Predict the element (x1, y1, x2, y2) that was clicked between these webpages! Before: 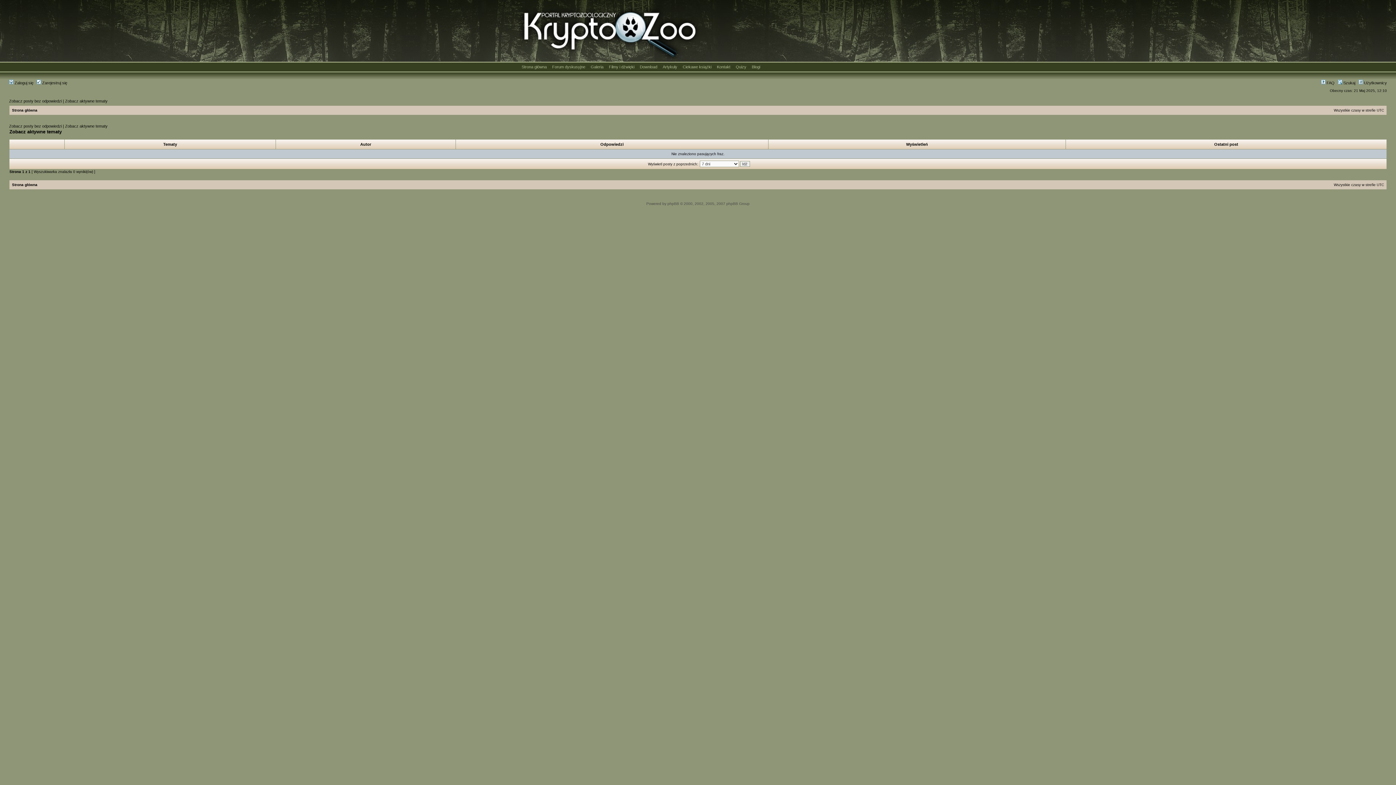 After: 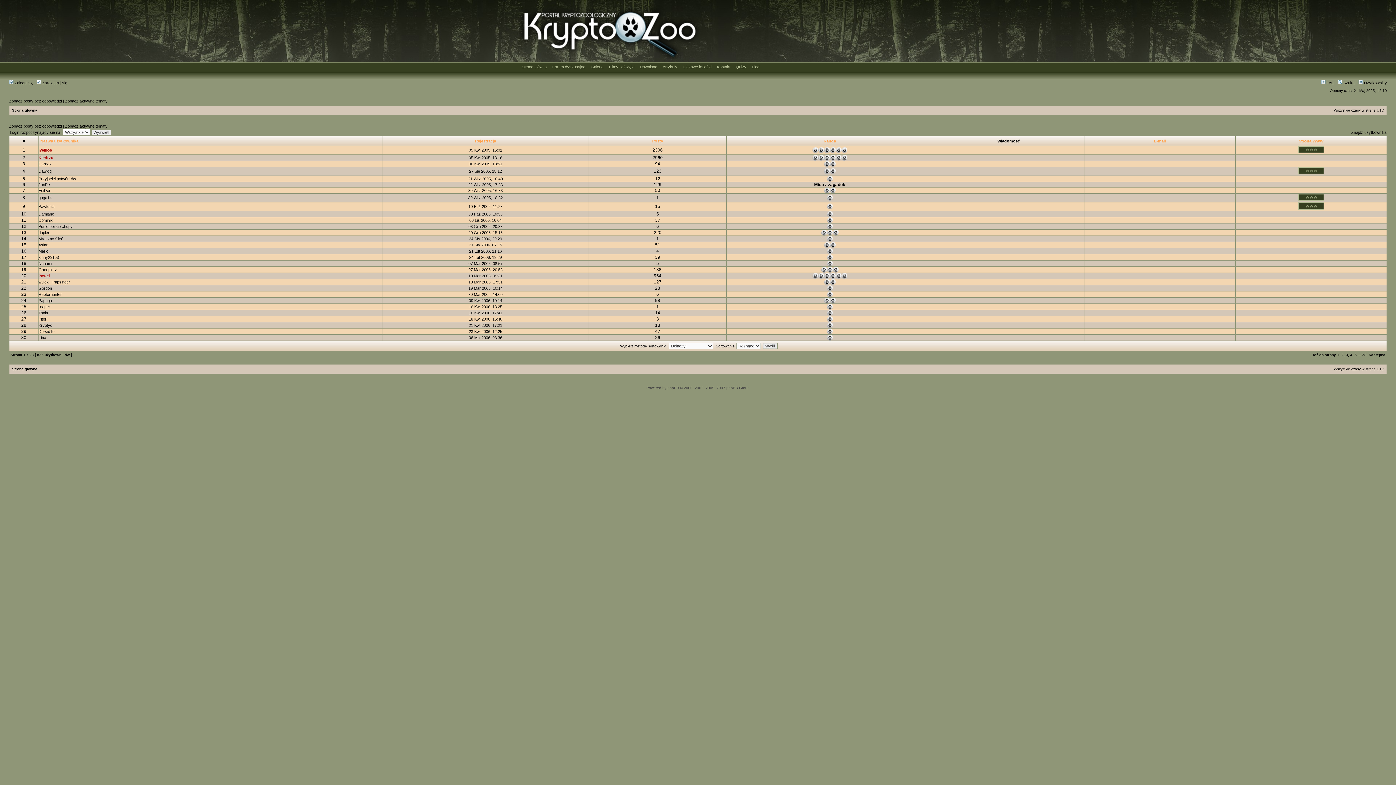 Action: label:  Użytkownicy bbox: (1358, 80, 1387, 85)